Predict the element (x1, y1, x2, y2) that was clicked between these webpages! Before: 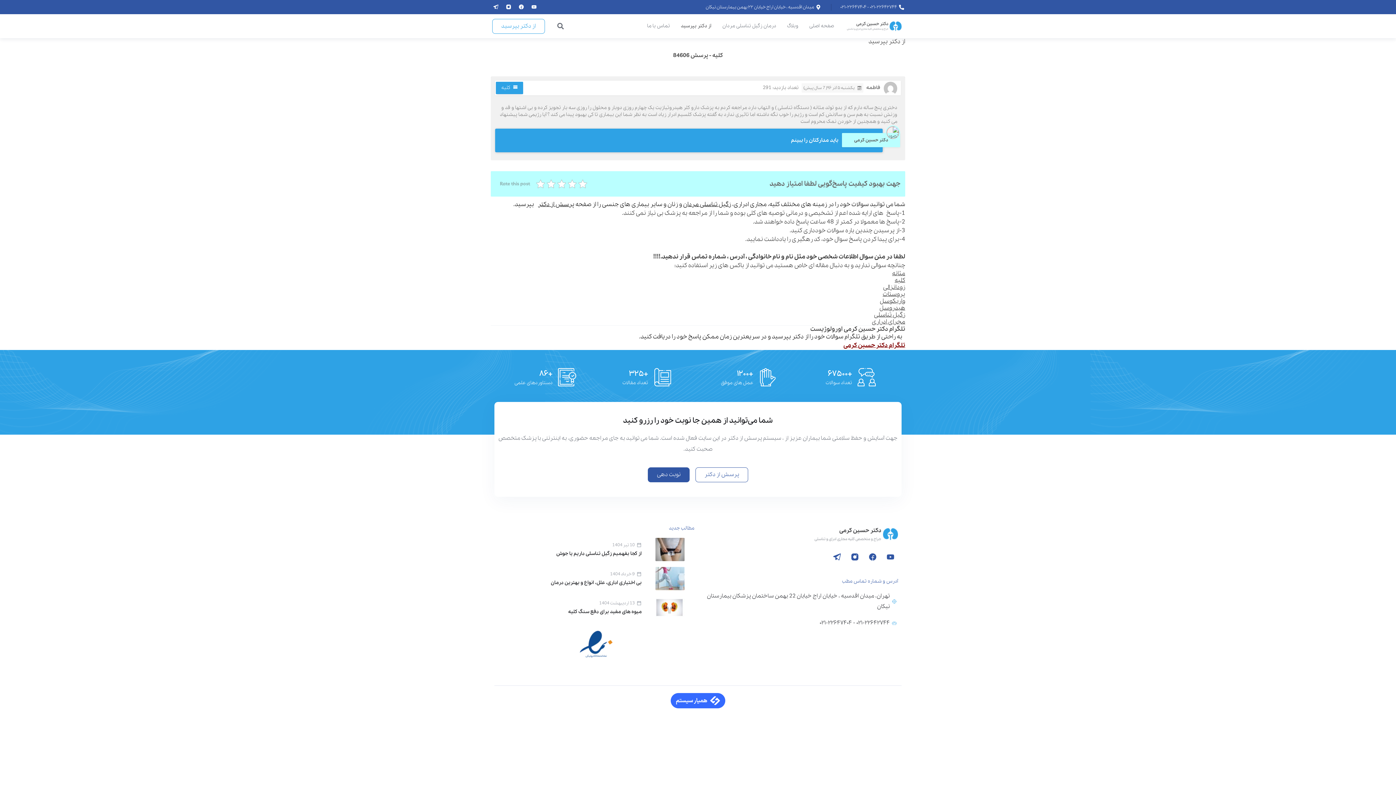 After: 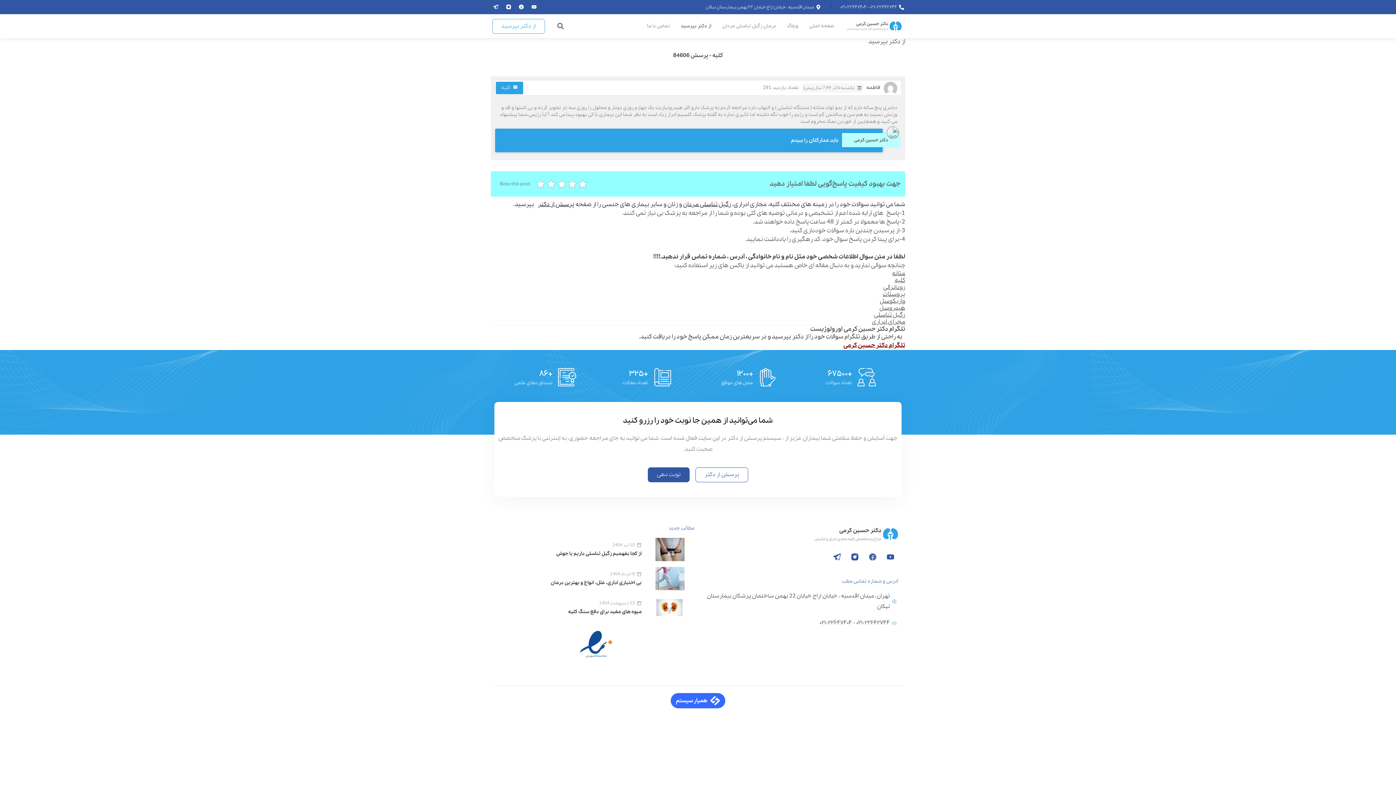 Action: bbox: (865, 549, 880, 564)